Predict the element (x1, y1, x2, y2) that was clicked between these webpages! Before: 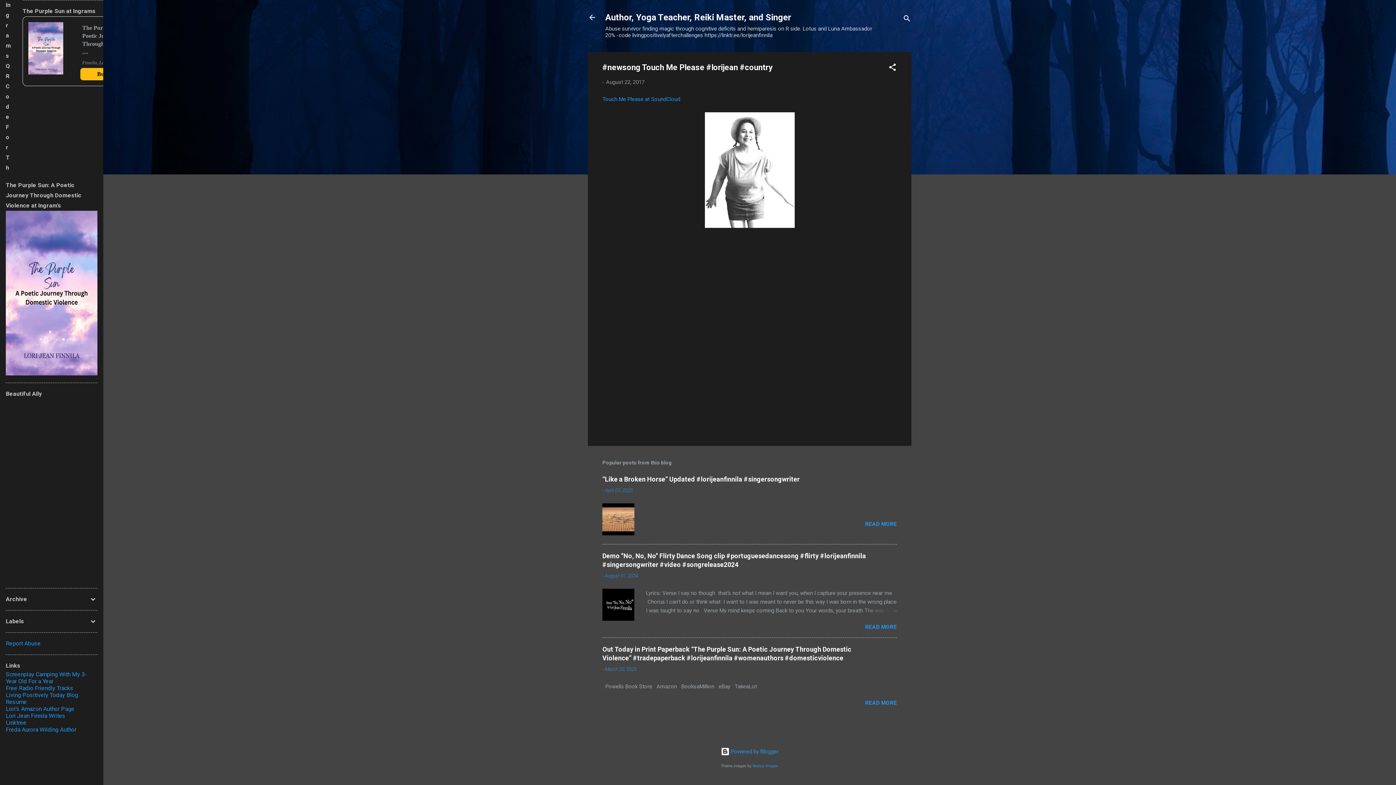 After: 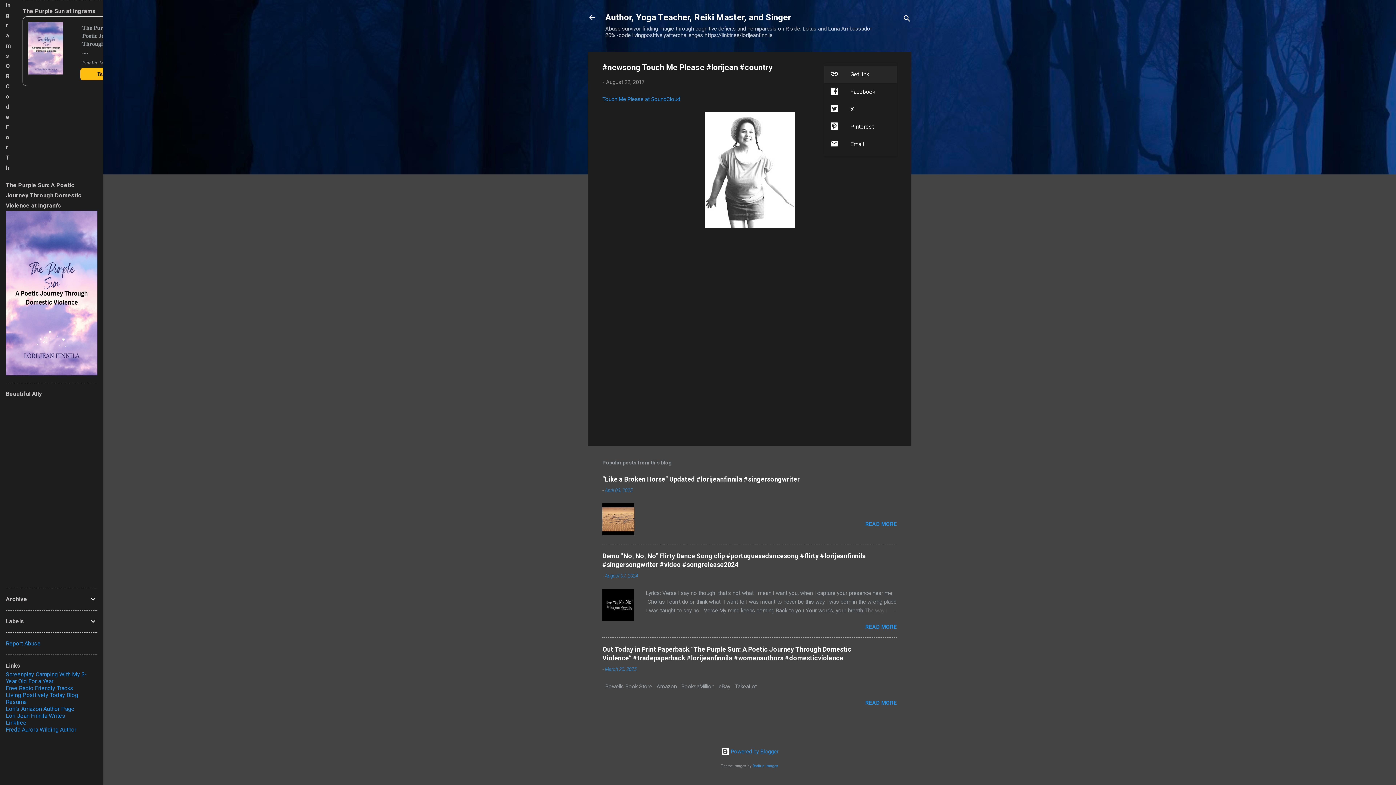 Action: label: Share bbox: (888, 62, 897, 74)